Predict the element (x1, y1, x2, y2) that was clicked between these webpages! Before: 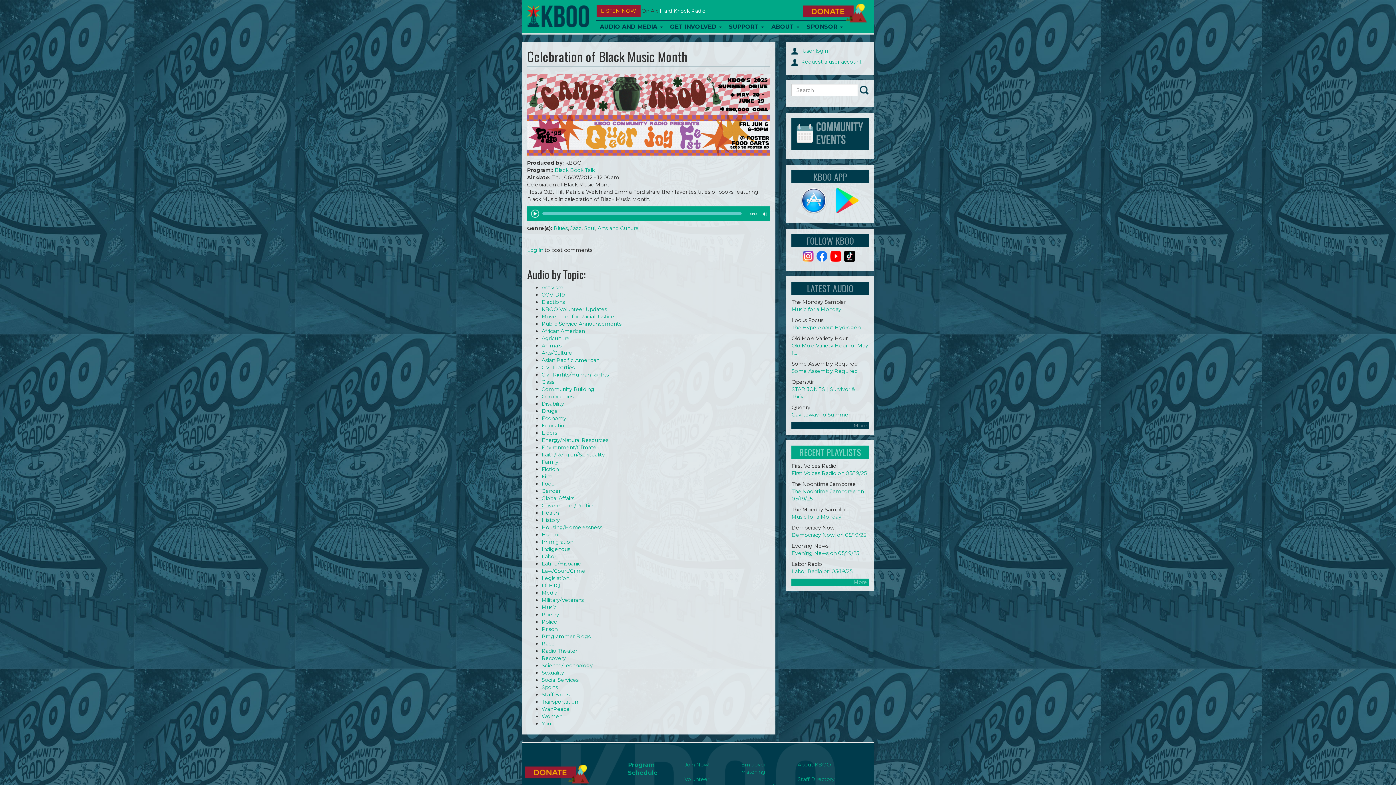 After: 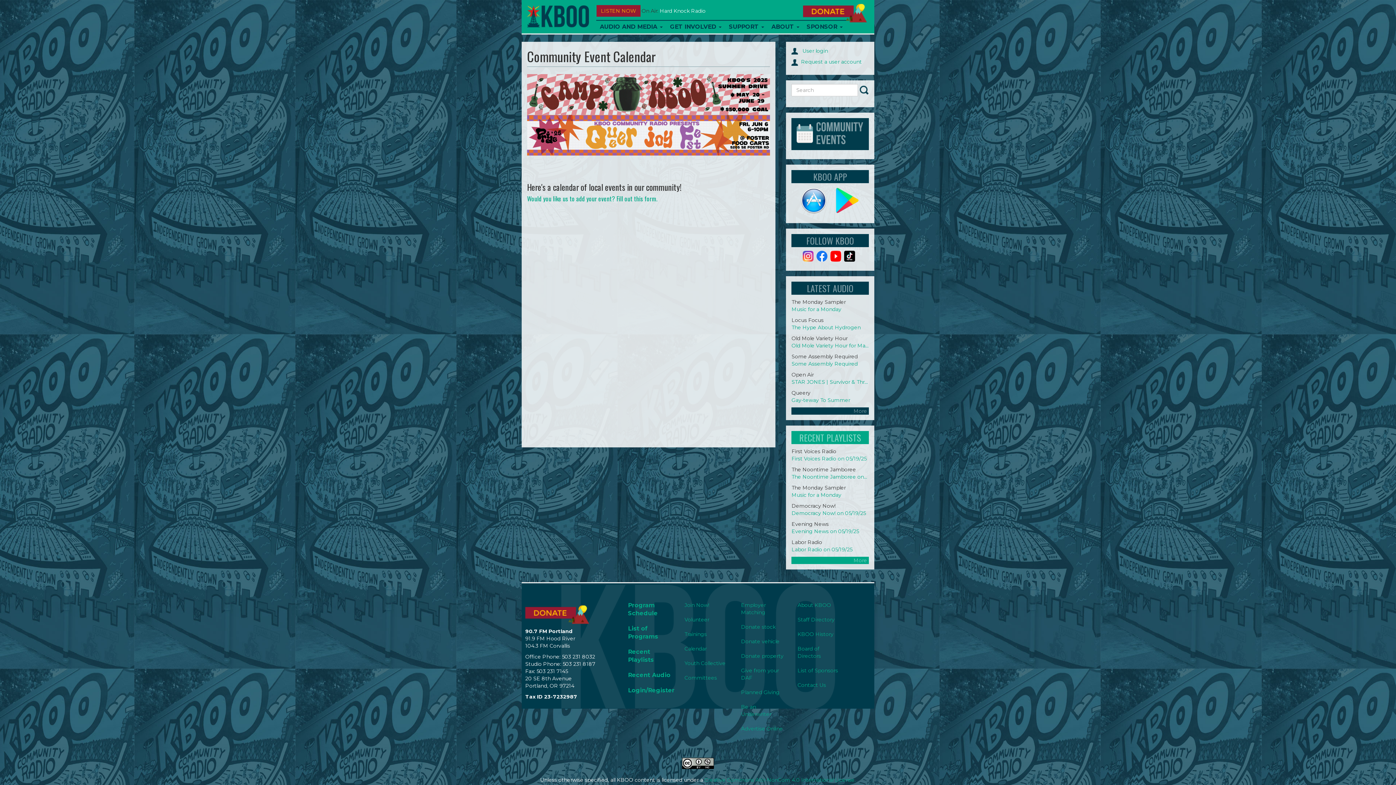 Action: bbox: (791, 130, 869, 136)